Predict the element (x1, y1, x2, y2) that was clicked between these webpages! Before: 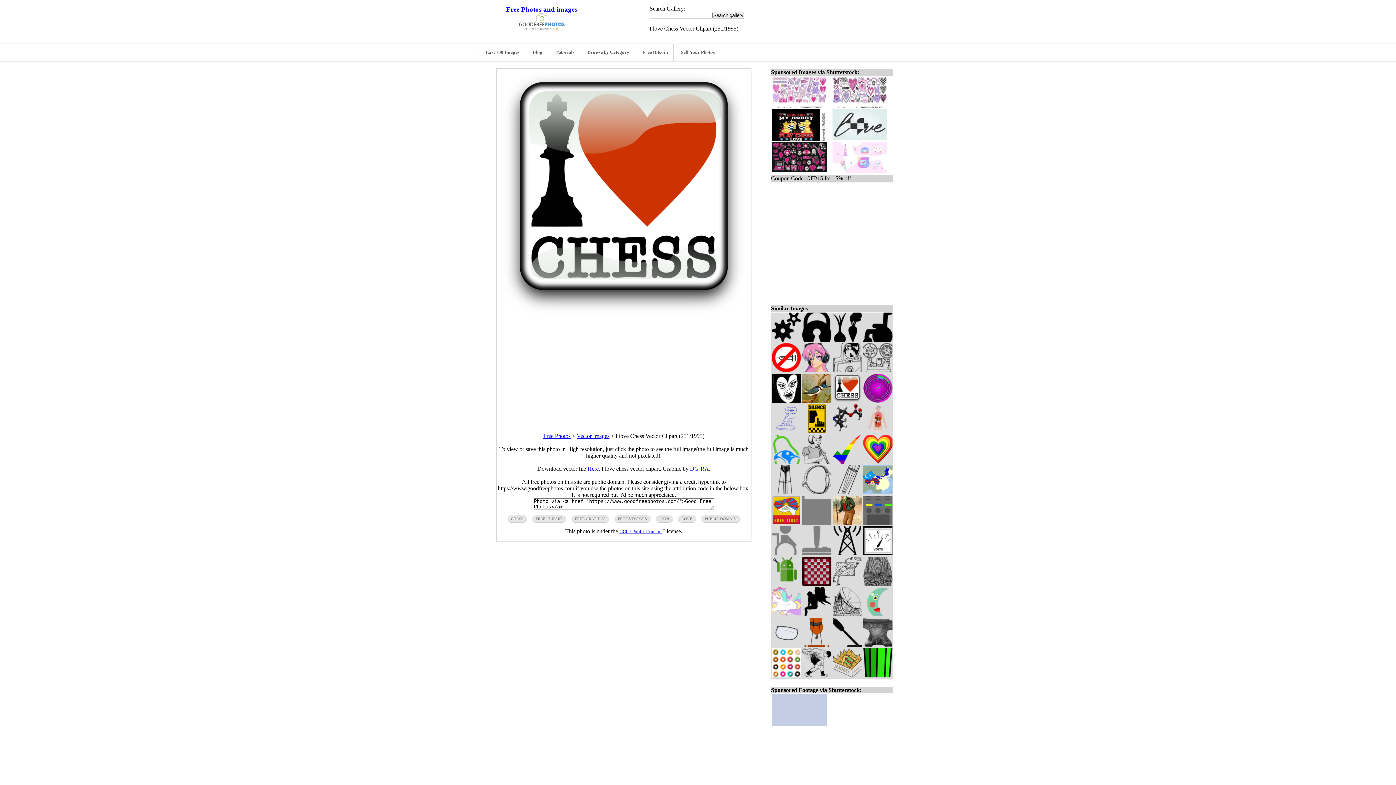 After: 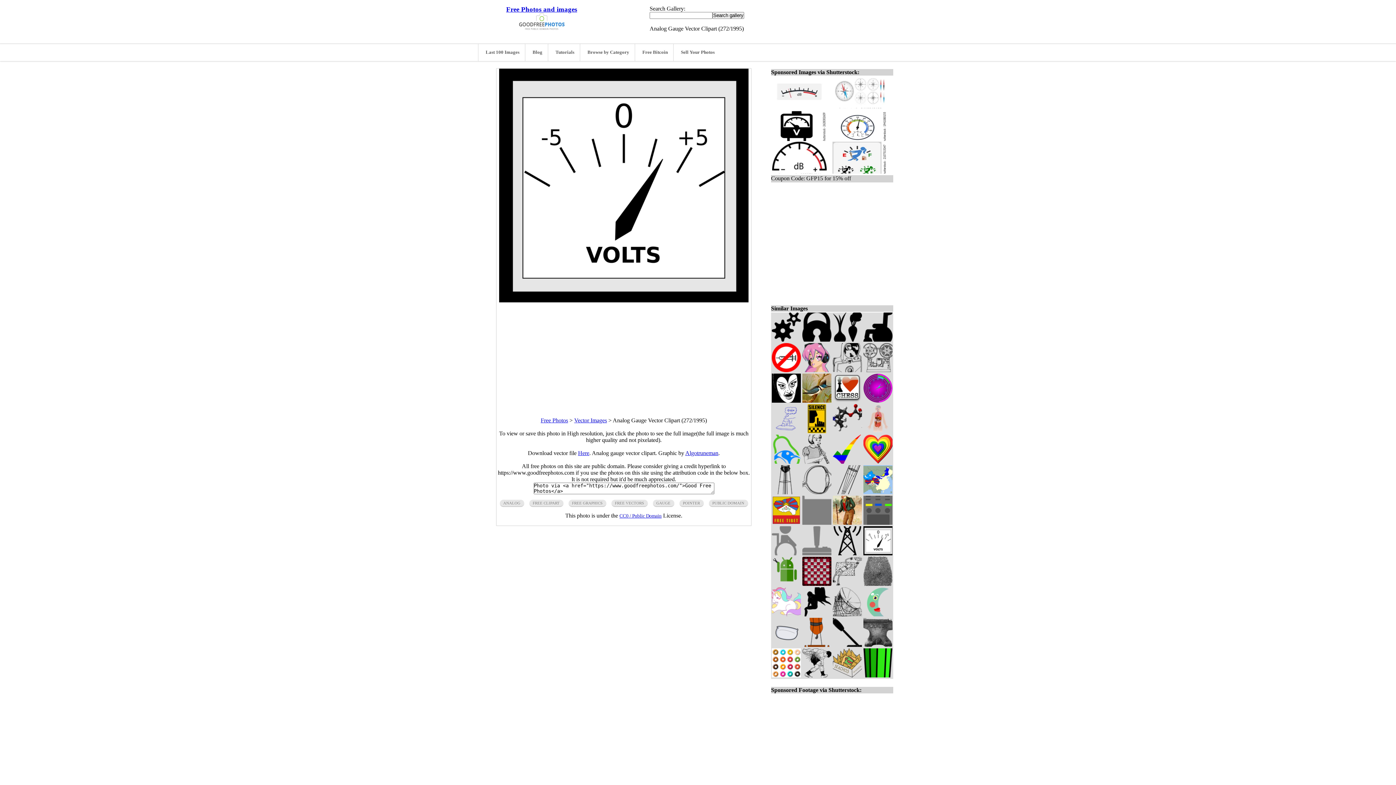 Action: bbox: (863, 550, 892, 556)